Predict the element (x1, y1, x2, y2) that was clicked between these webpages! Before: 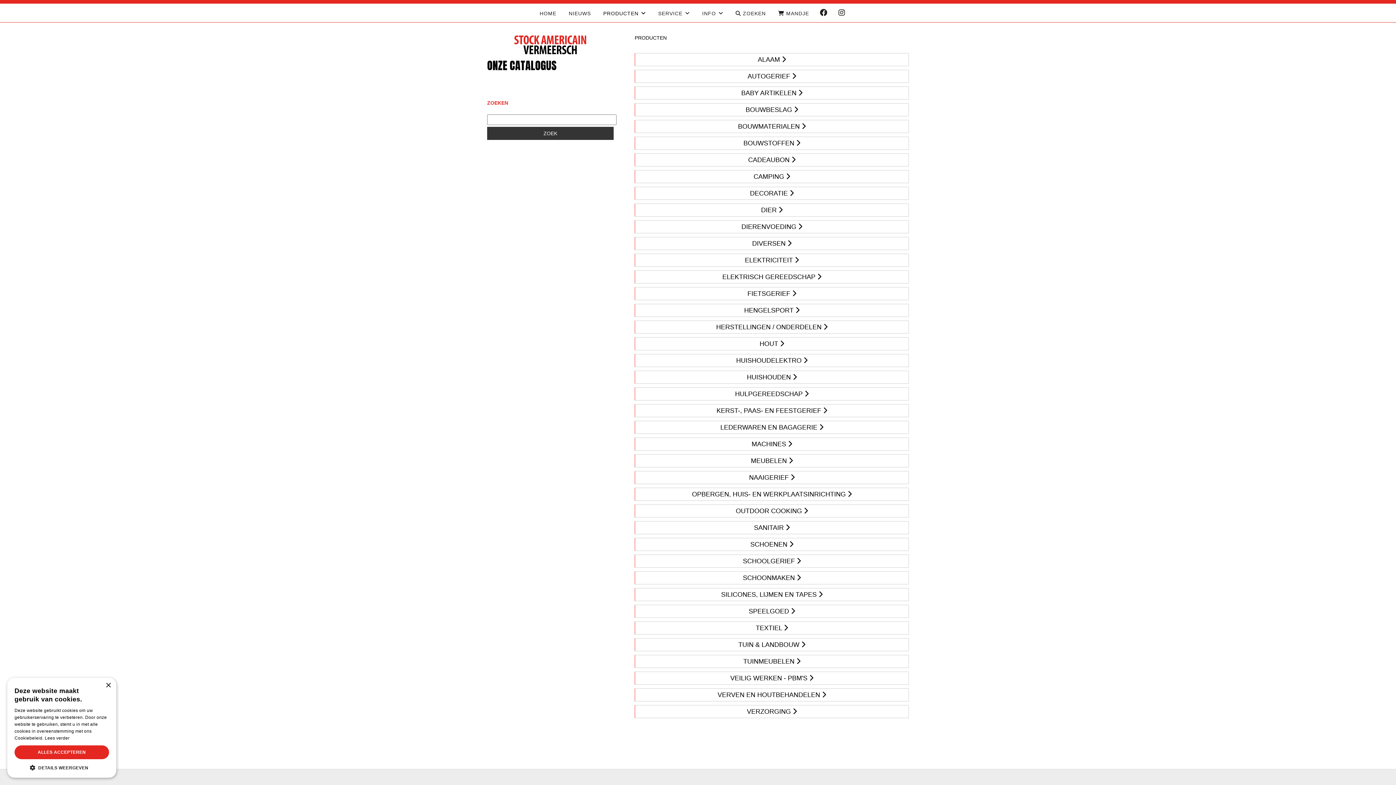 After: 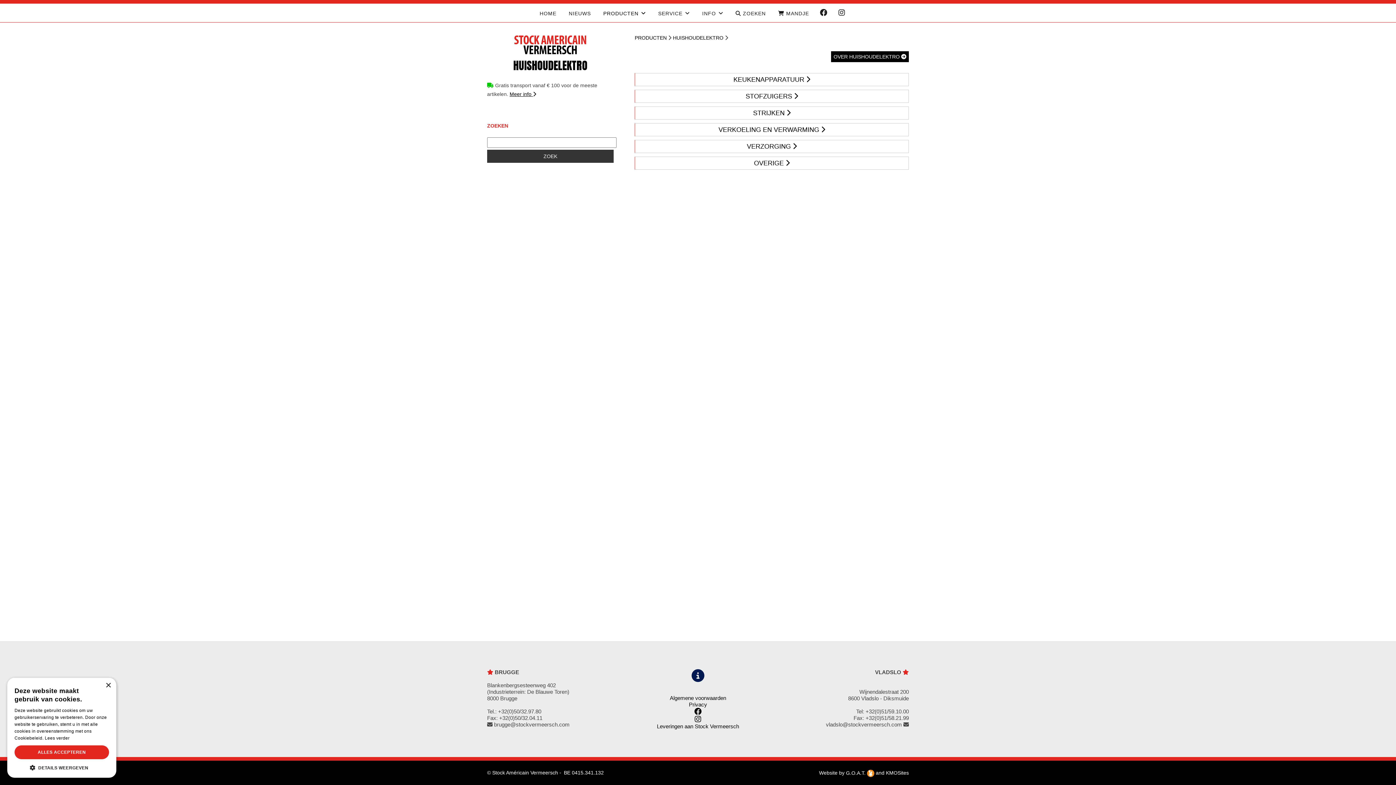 Action: bbox: (634, 354, 909, 367) label: HUISHOUDELEKTRO 